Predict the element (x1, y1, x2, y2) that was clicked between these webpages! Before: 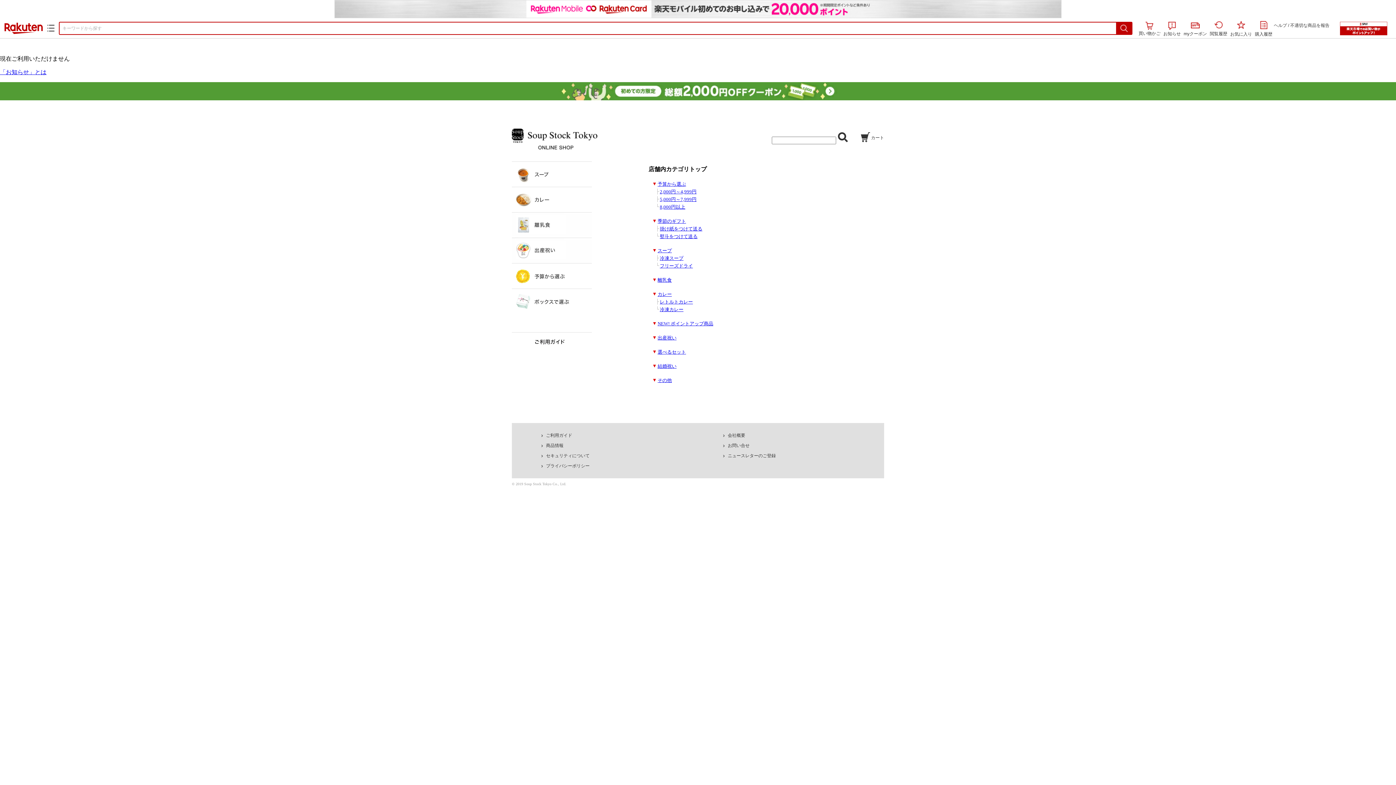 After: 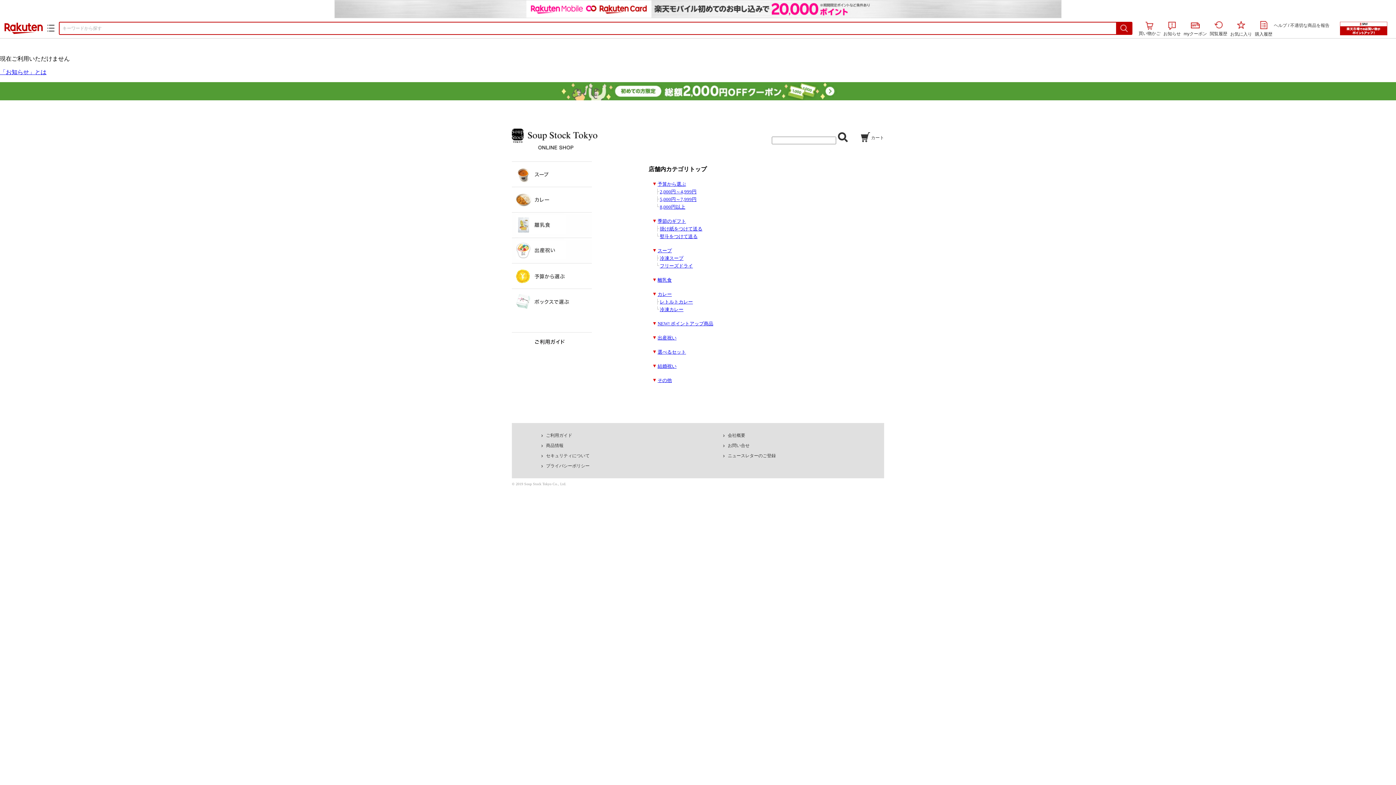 Action: bbox: (0, 0, 1396, 18)